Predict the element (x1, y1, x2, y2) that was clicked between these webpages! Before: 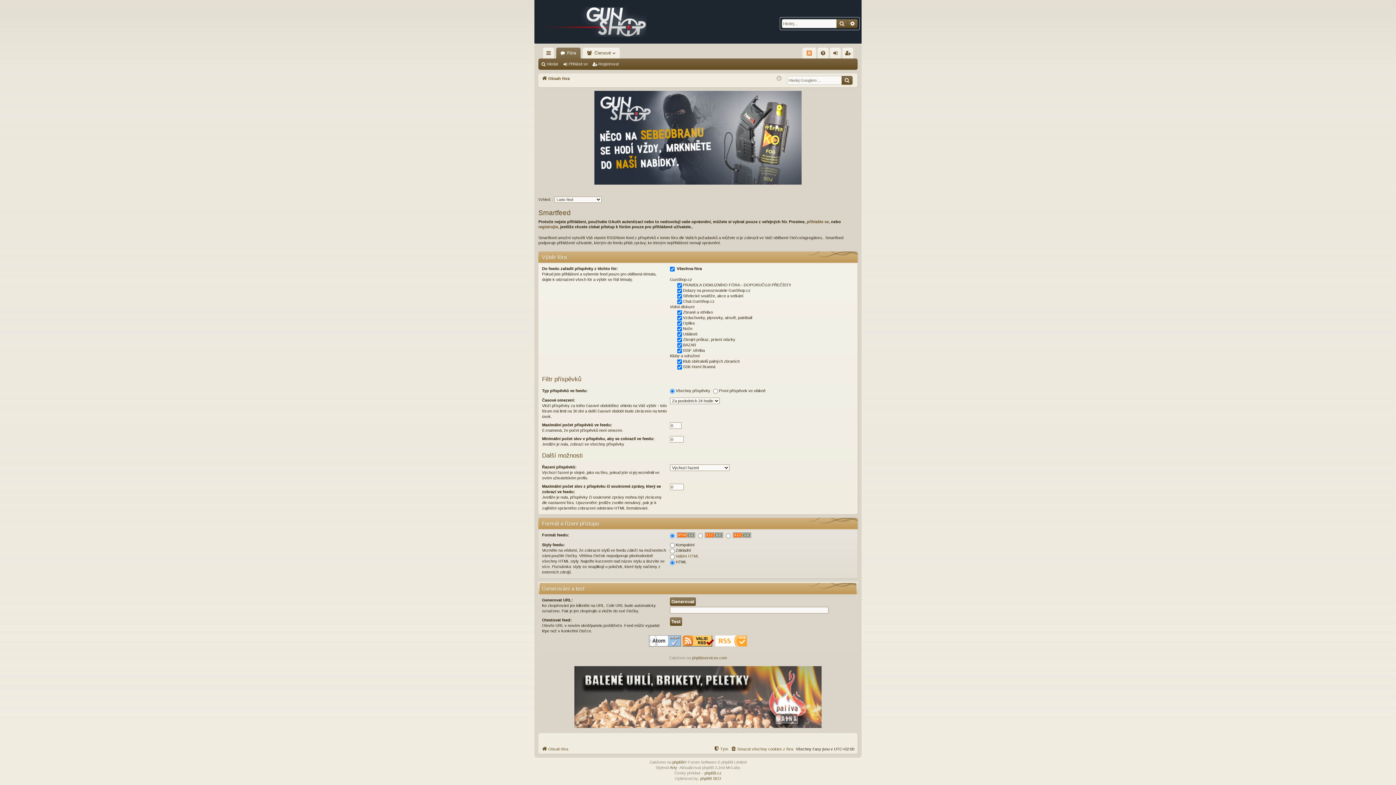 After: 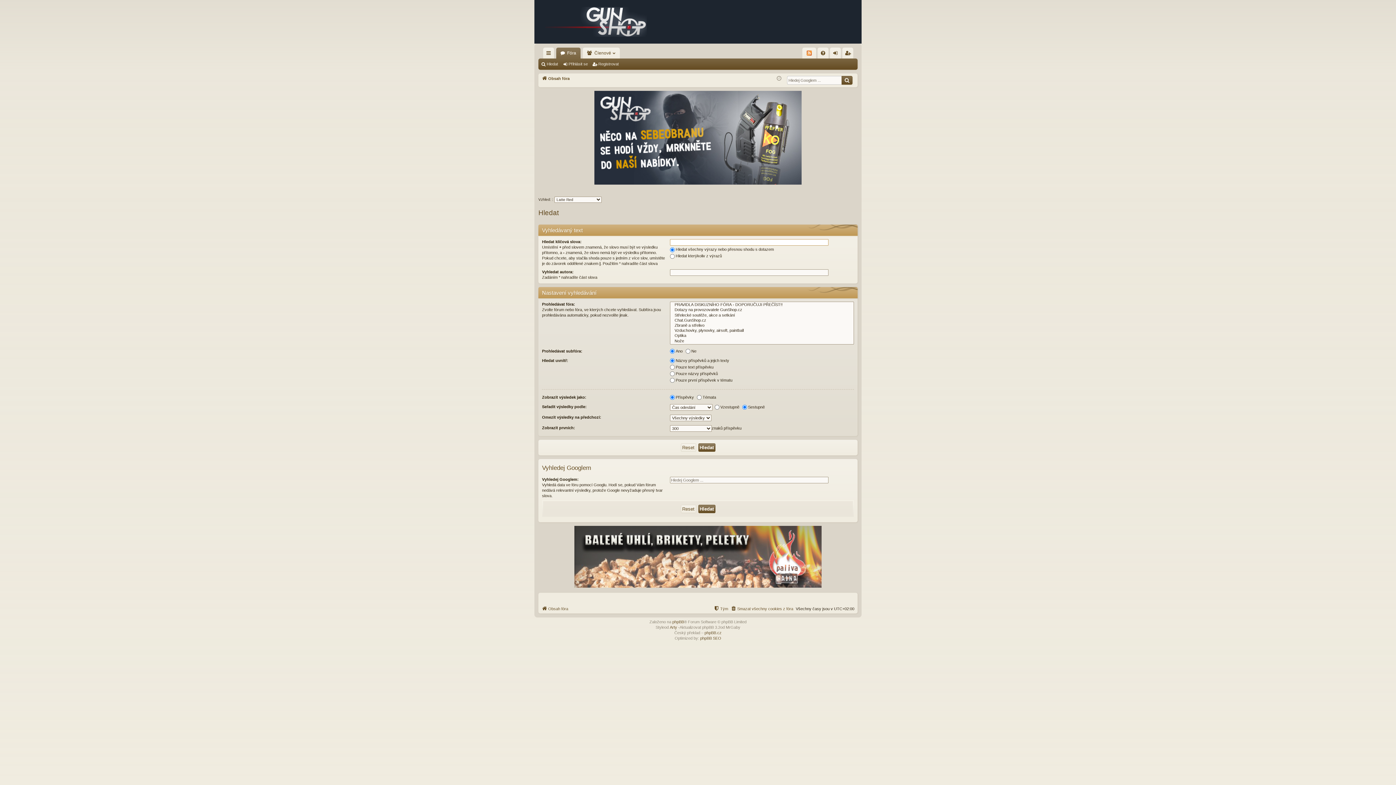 Action: label: Pokročilé hledání bbox: (847, 19, 857, 28)